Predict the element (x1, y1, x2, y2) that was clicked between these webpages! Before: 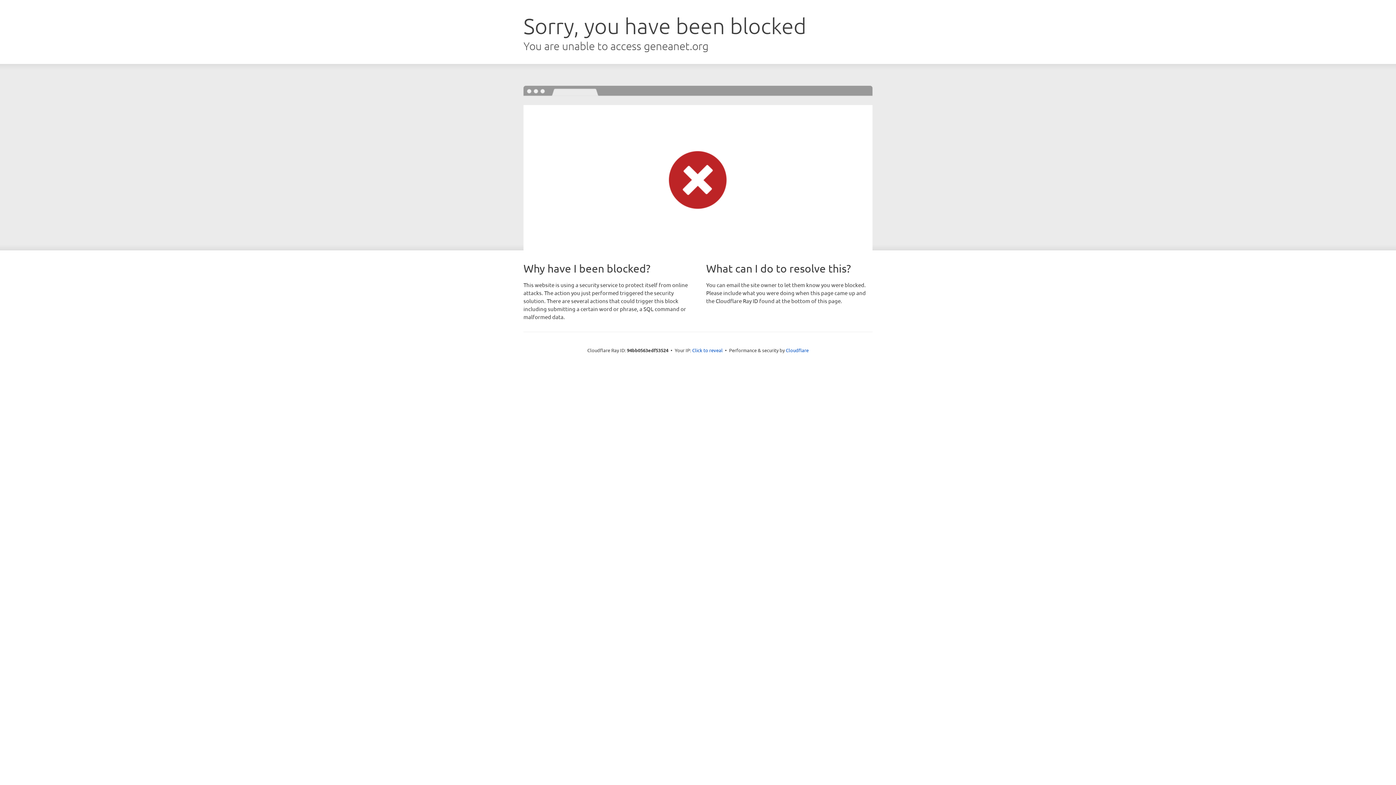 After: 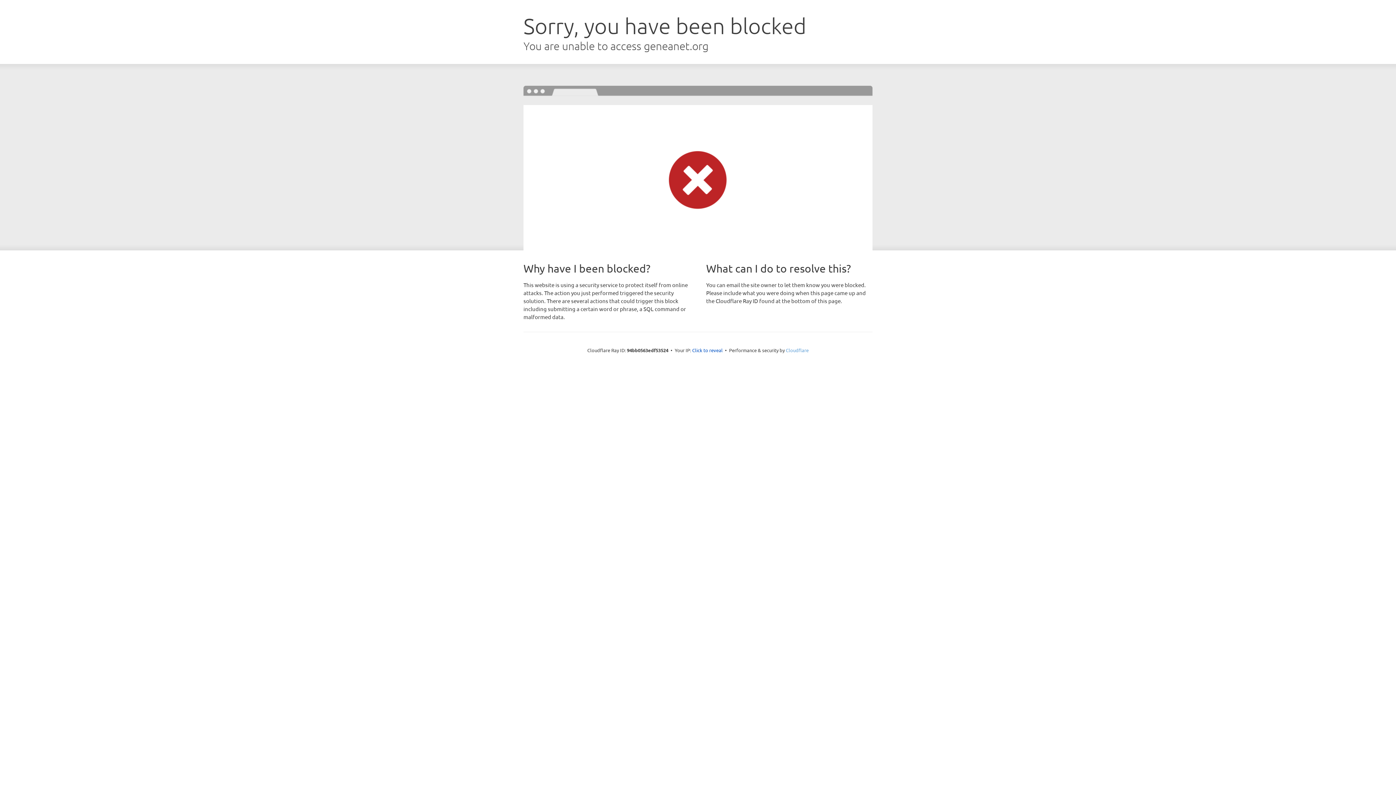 Action: bbox: (786, 347, 808, 353) label: Cloudflare